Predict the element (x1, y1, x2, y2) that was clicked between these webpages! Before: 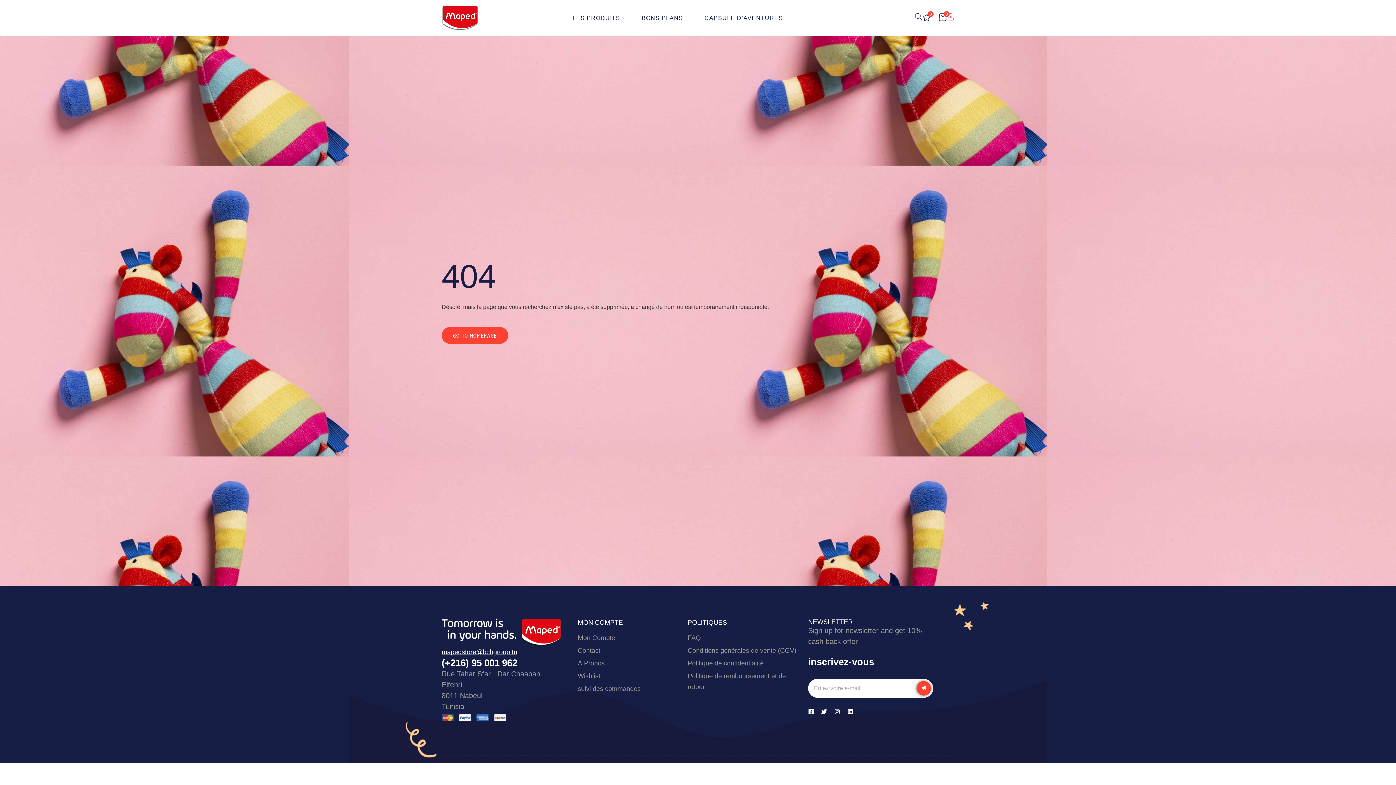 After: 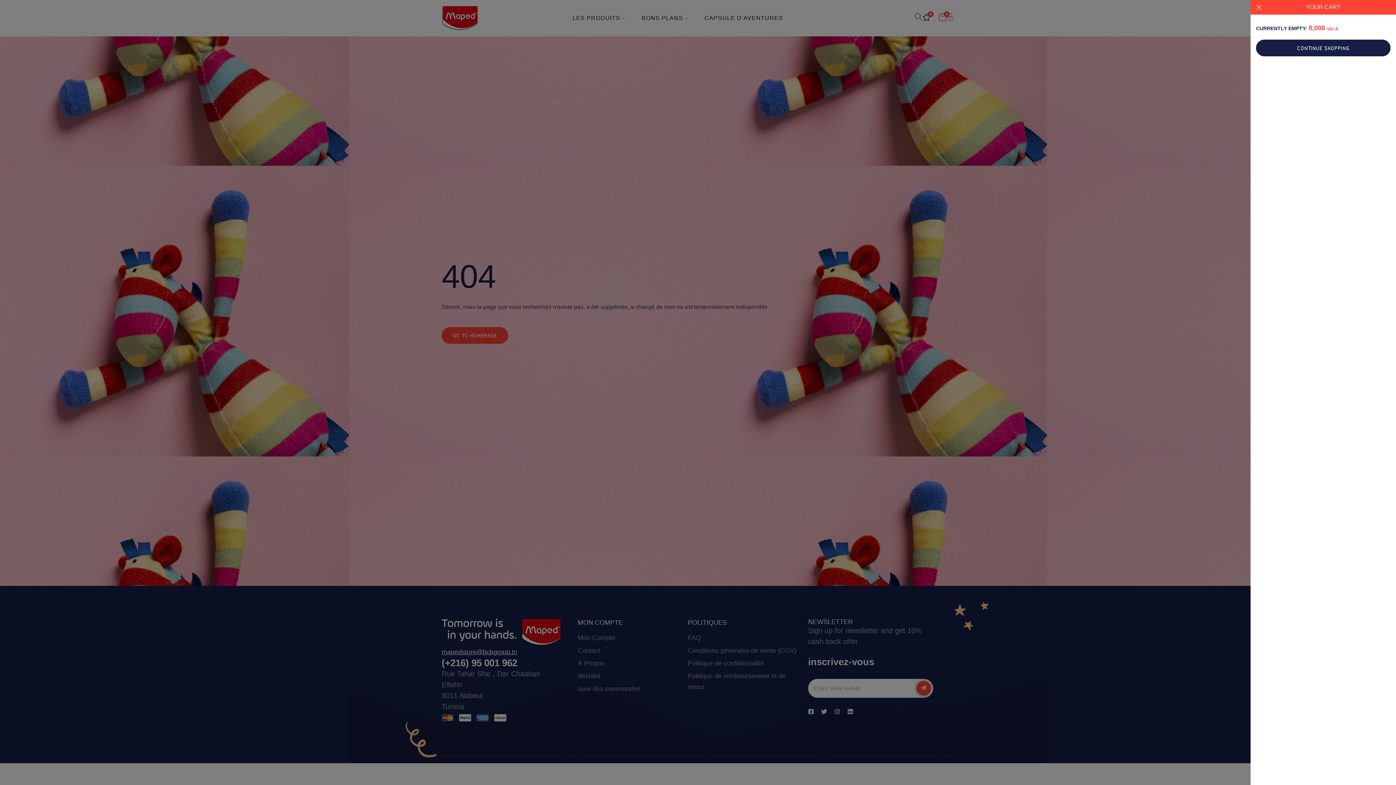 Action: label: 0 bbox: (938, 12, 947, 21)